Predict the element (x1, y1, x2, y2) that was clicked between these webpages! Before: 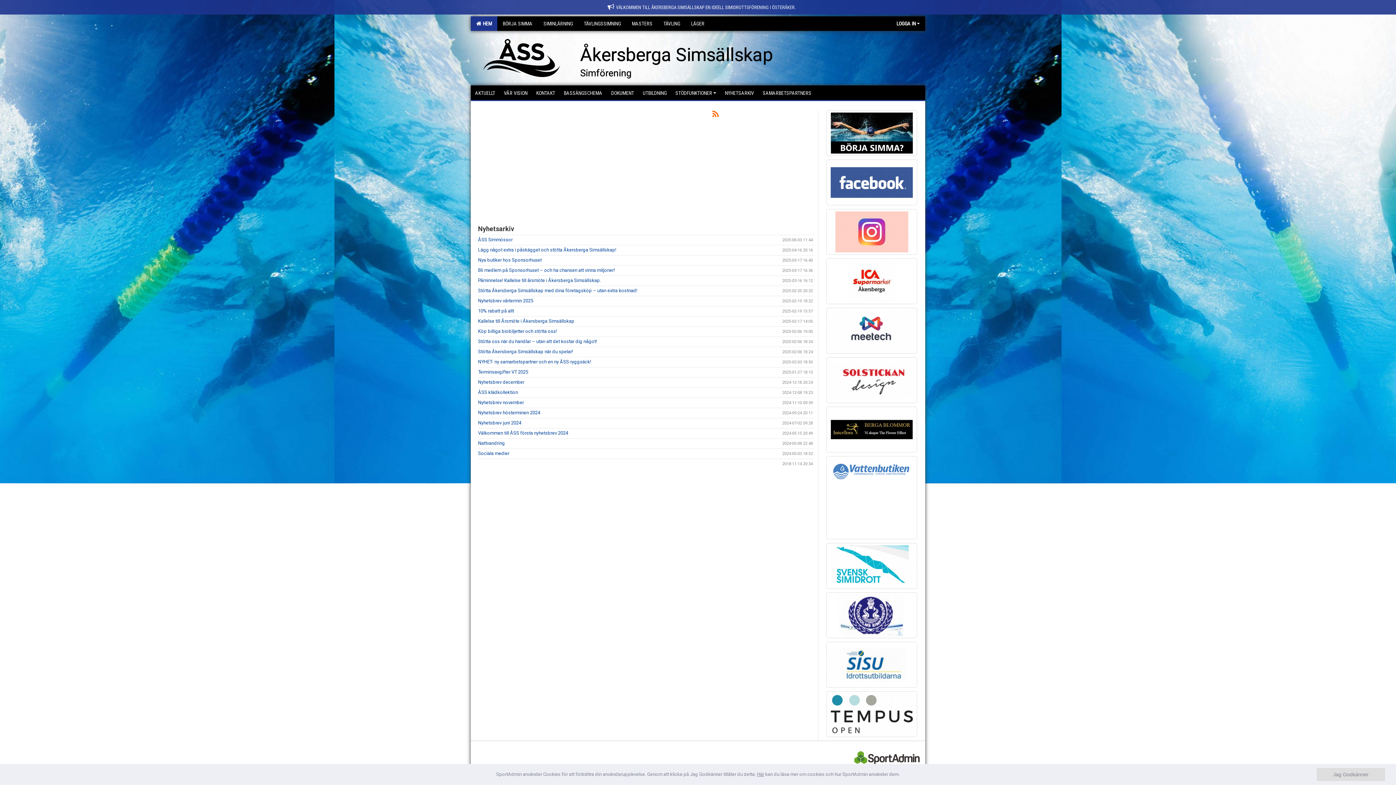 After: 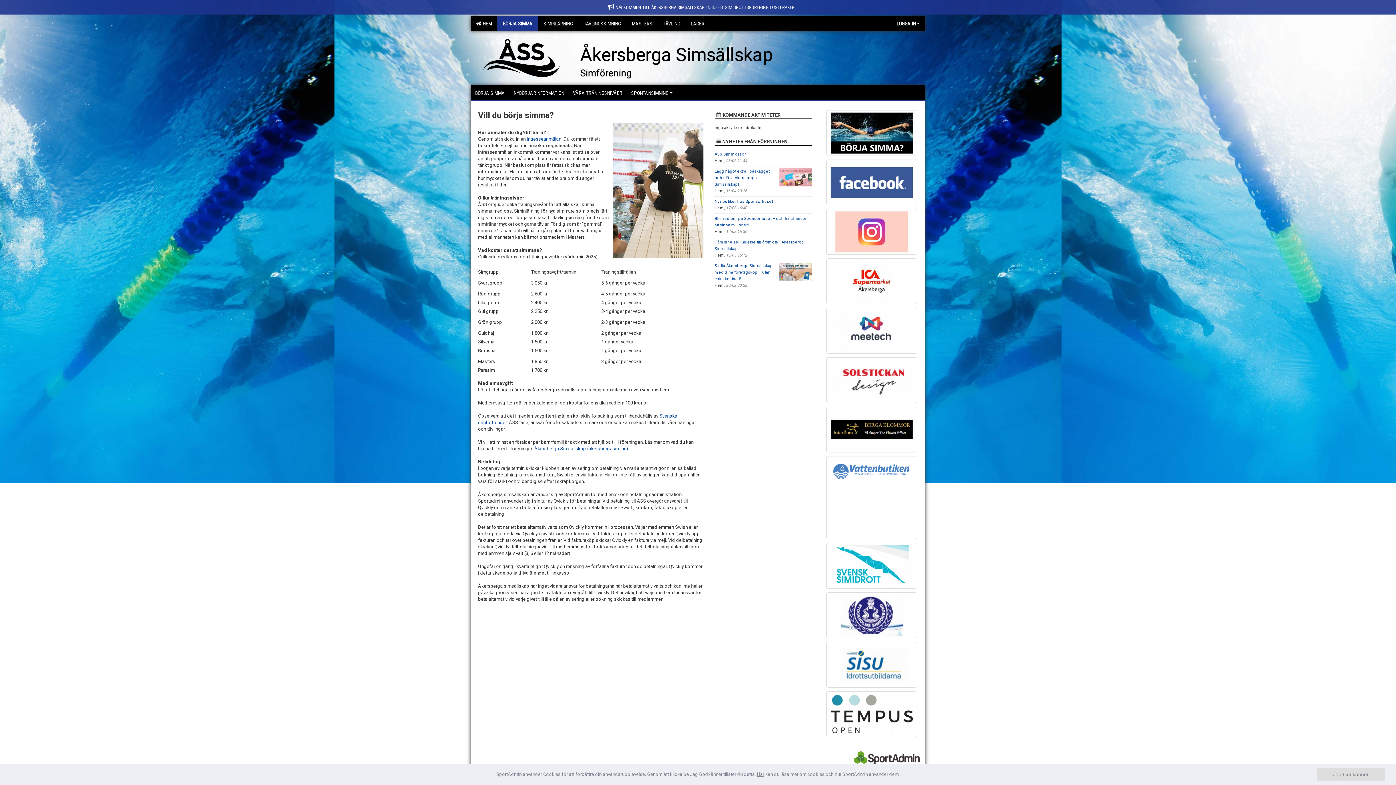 Action: bbox: (826, 110, 917, 156)